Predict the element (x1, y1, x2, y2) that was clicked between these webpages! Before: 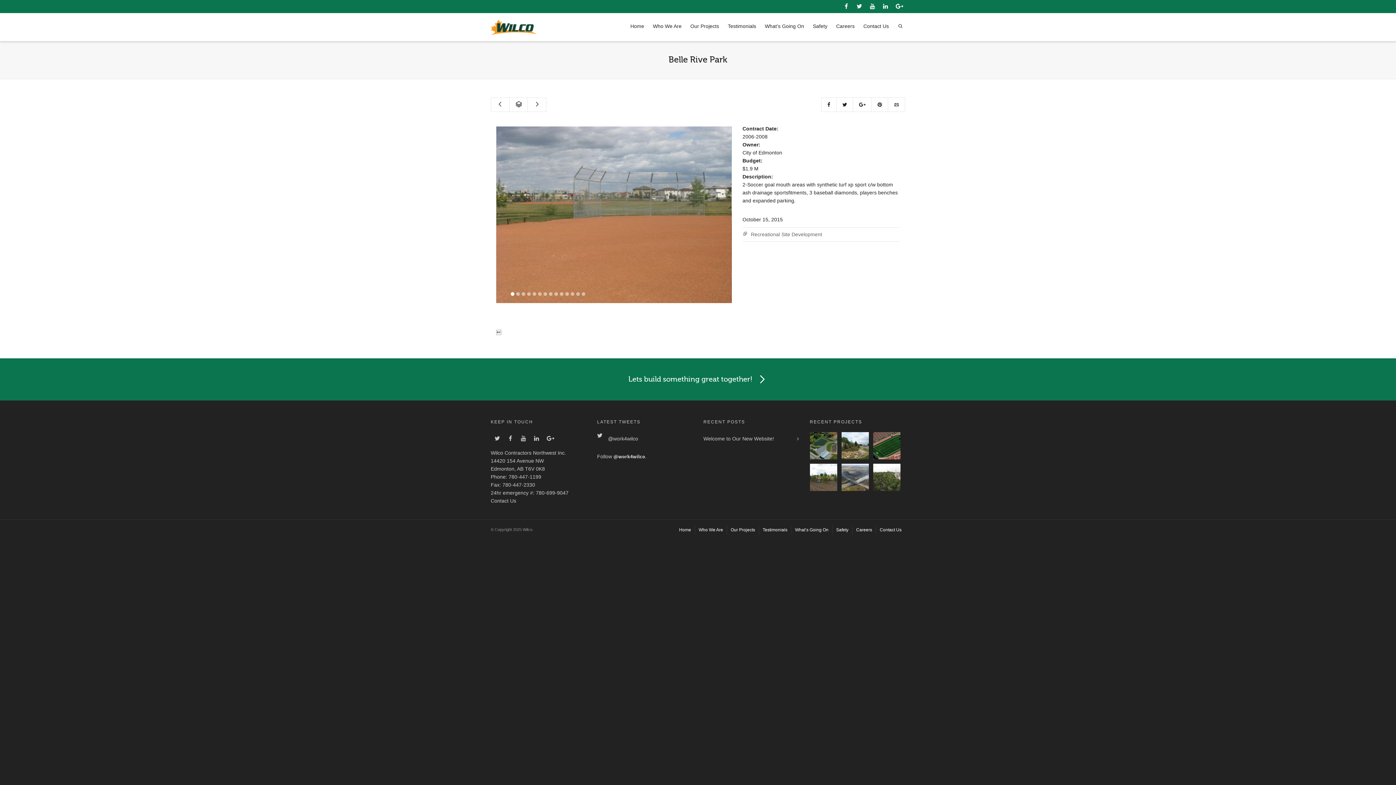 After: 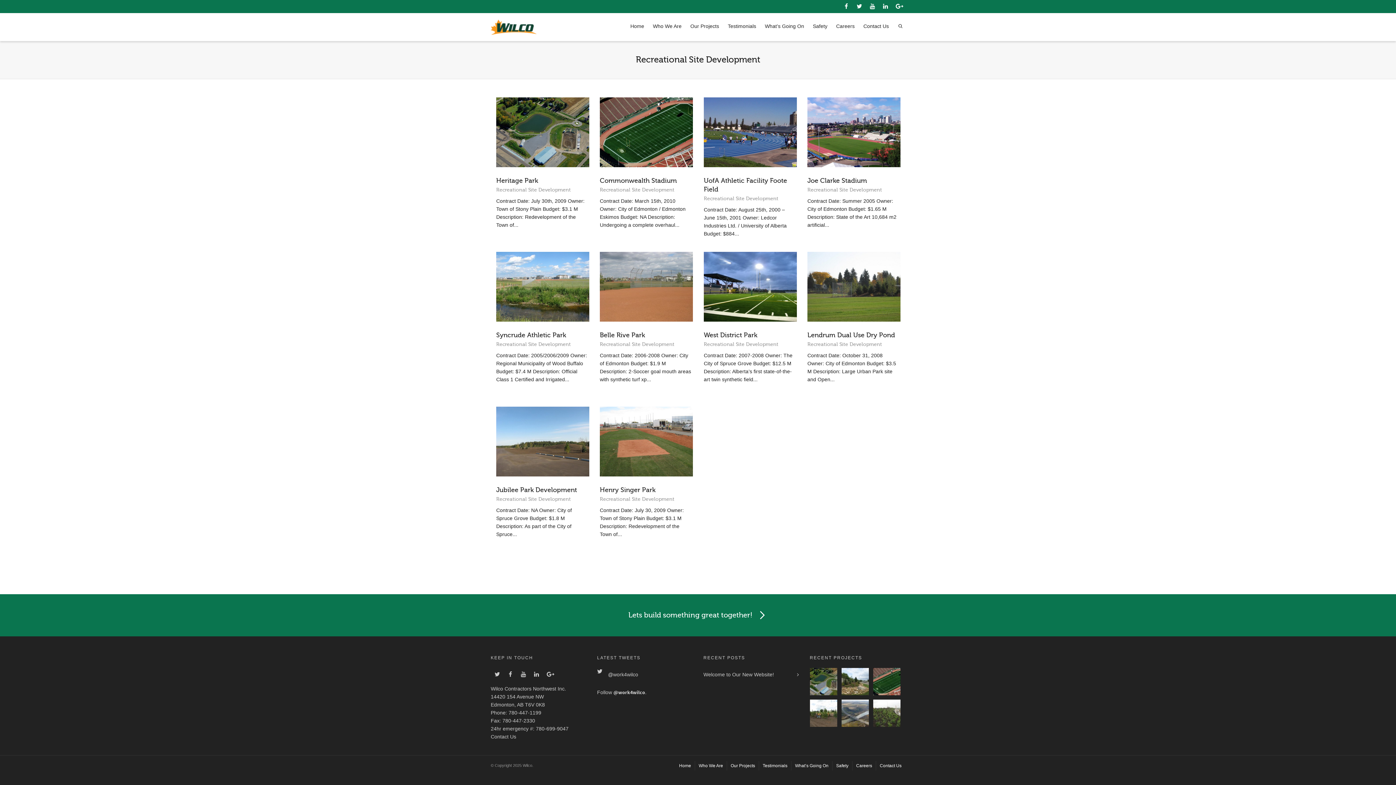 Action: label: Recreational Site Development bbox: (742, 227, 900, 241)